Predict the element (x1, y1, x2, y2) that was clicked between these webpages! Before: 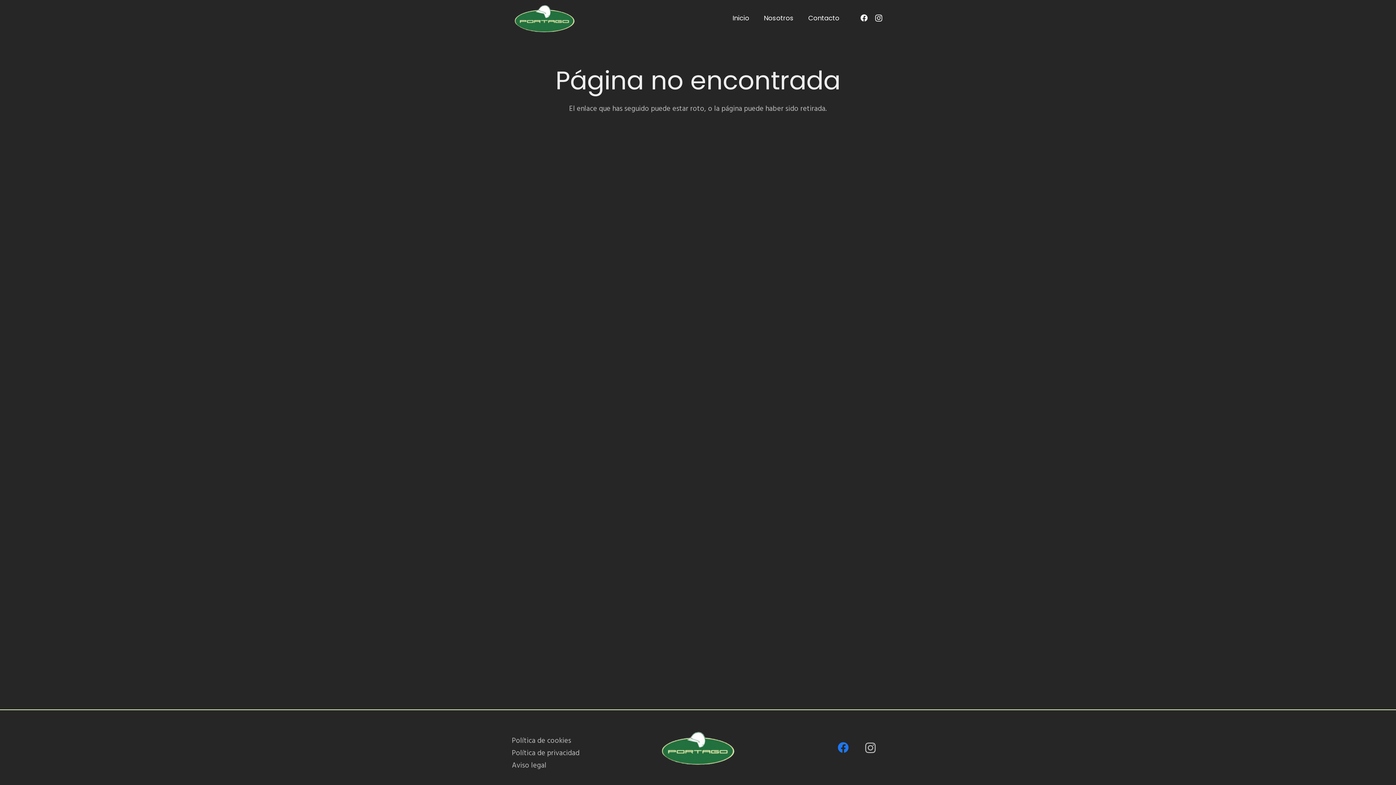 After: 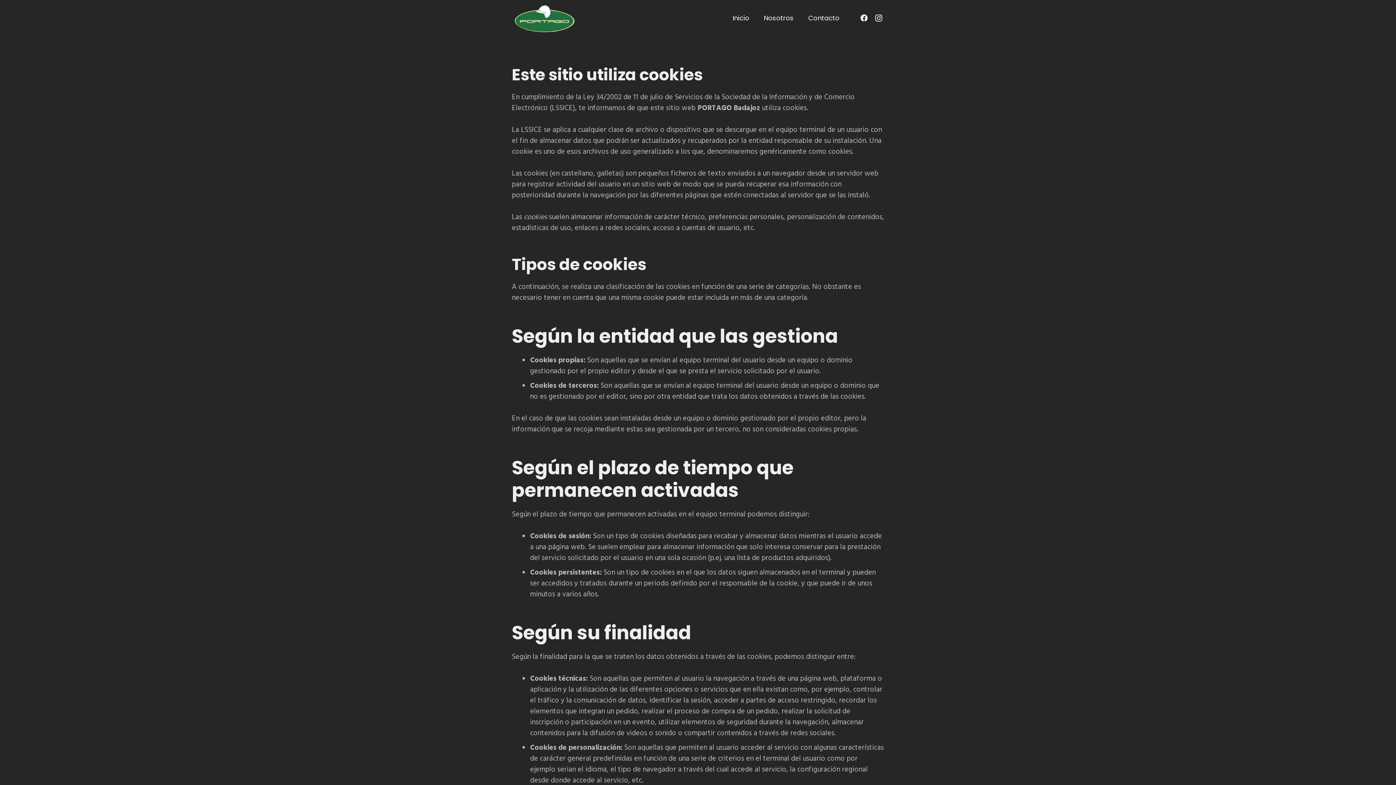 Action: label: Política de cookies bbox: (512, 735, 571, 746)